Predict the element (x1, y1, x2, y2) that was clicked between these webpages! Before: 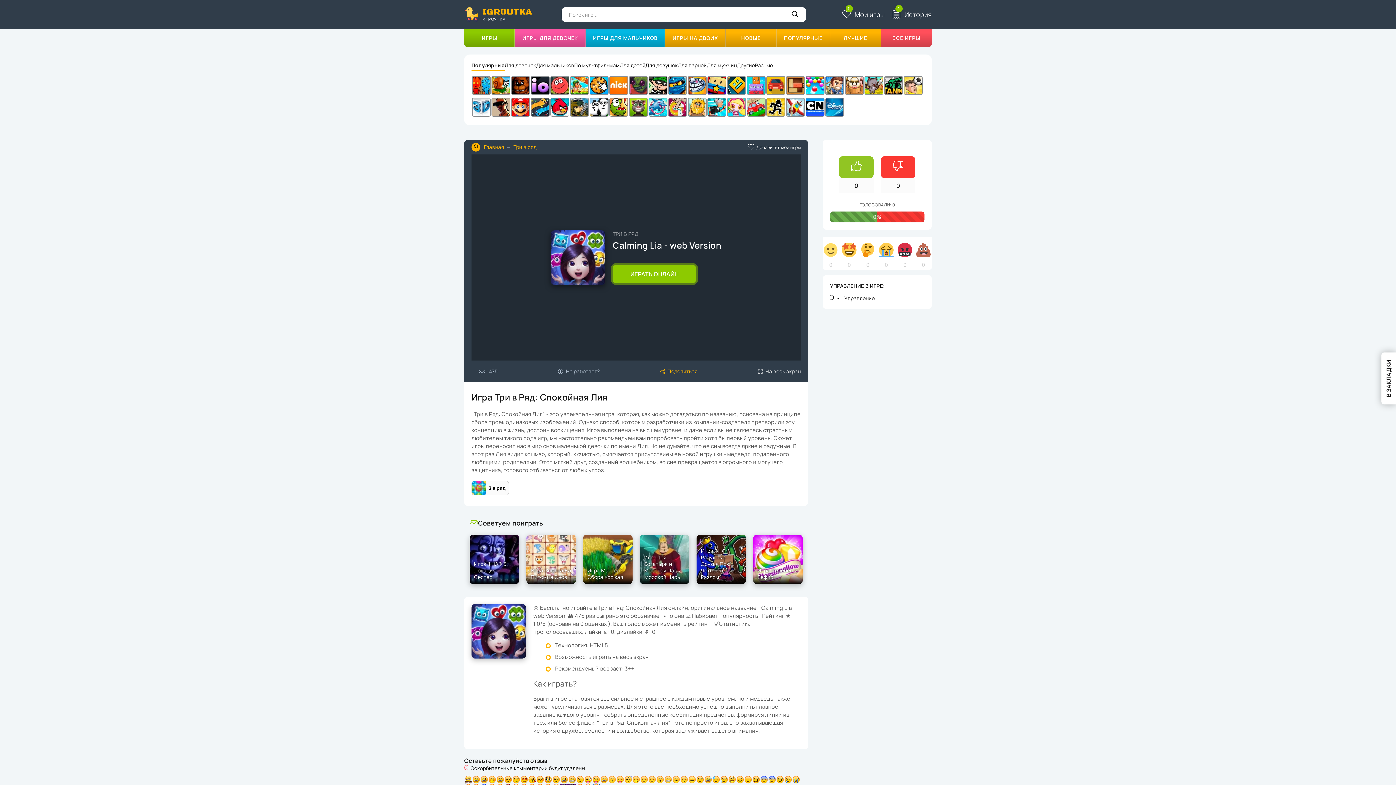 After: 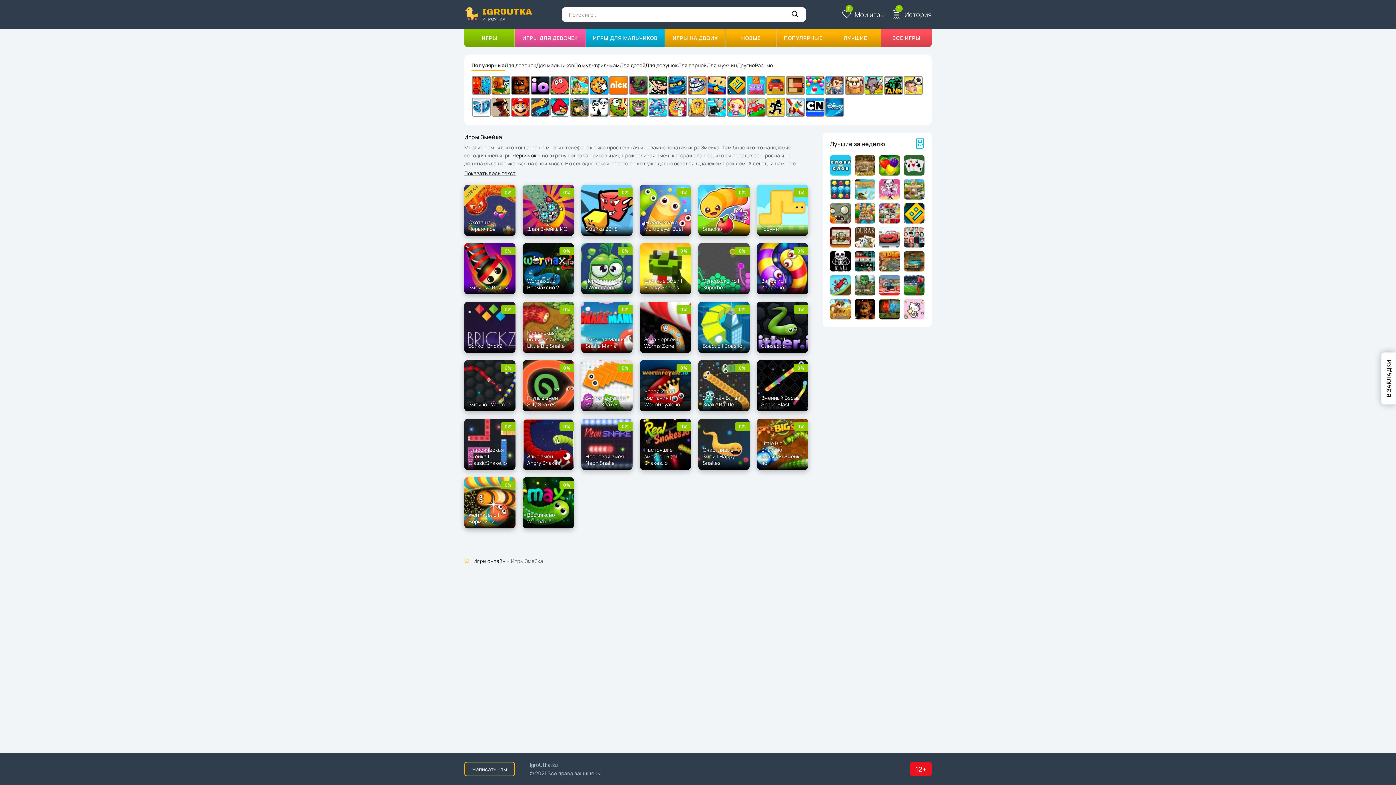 Action: bbox: (530, 97, 549, 116)